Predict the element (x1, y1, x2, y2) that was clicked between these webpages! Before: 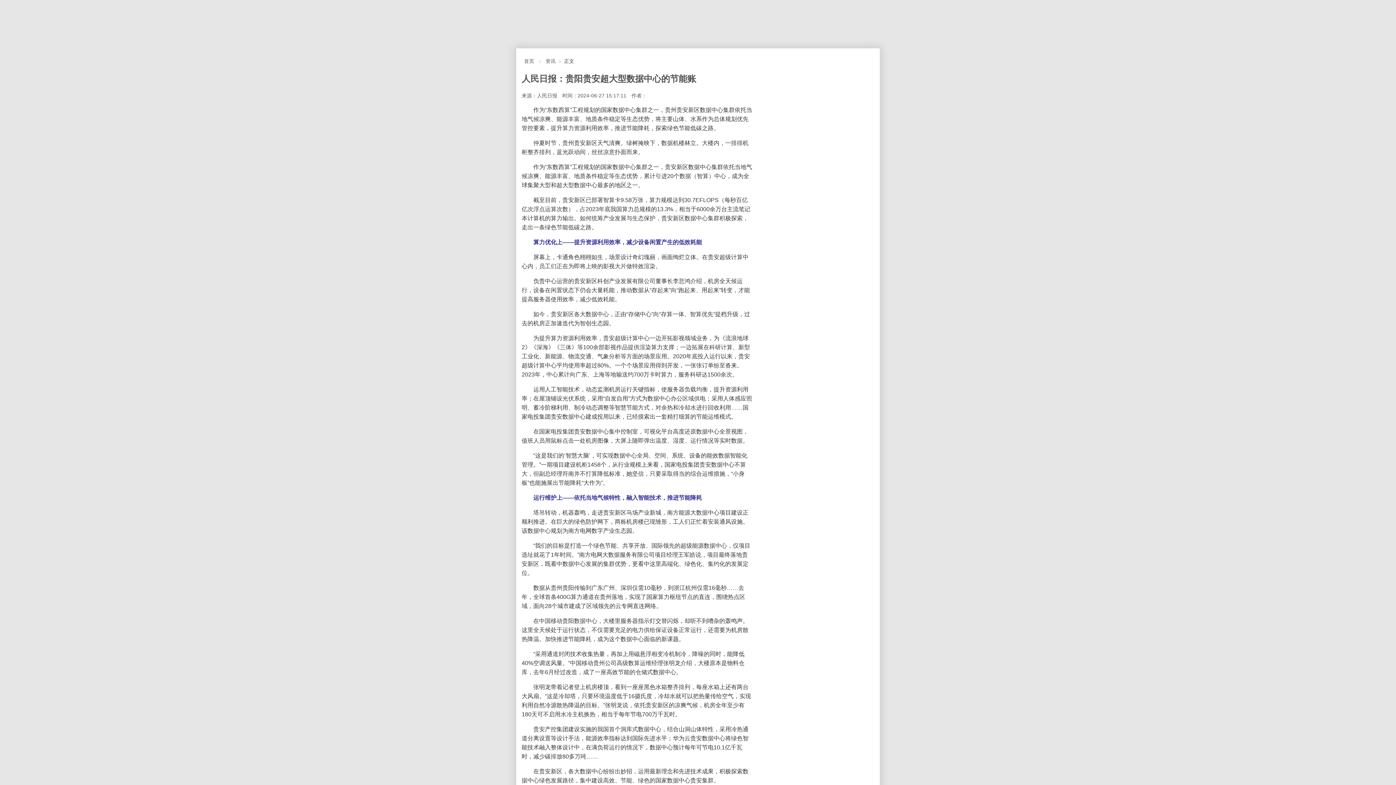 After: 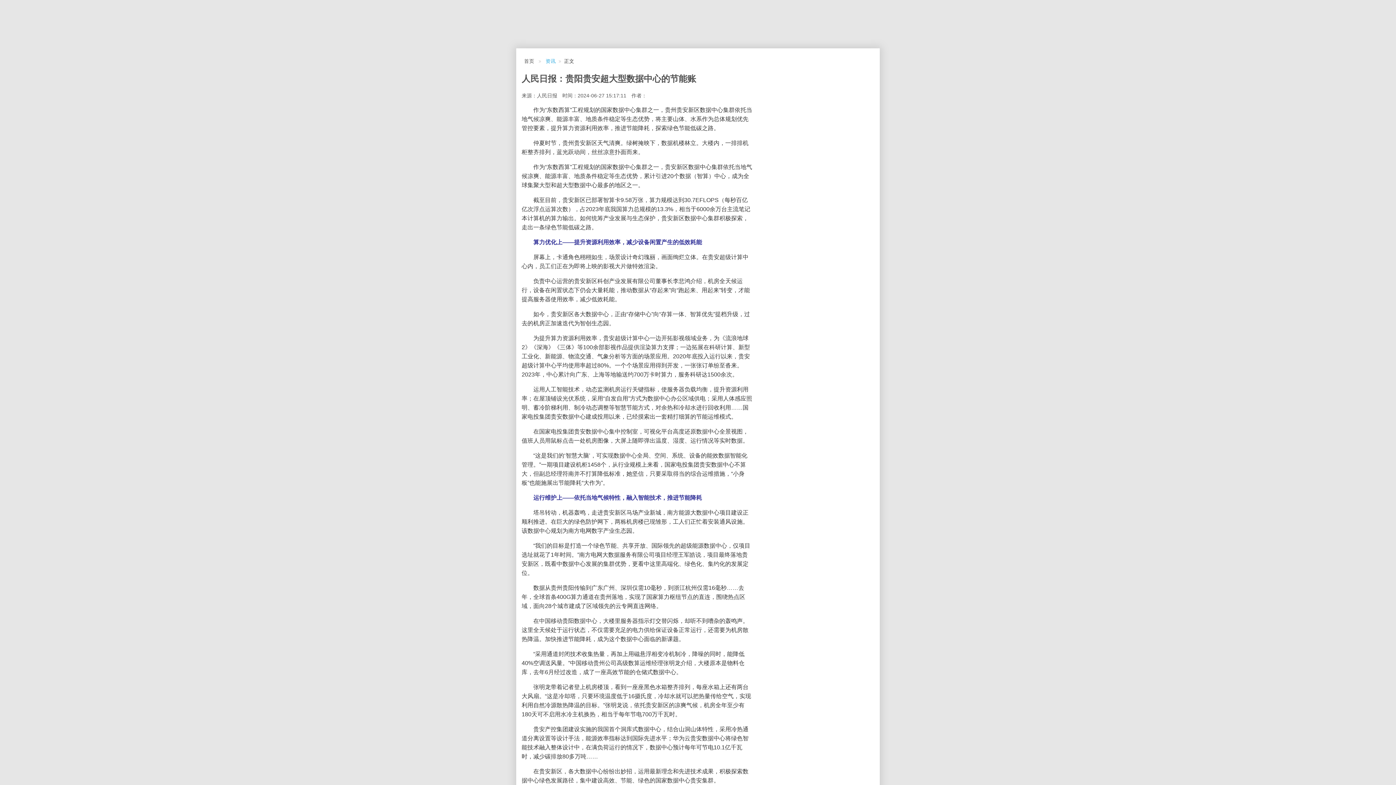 Action: label: 资讯 bbox: (545, 58, 555, 63)